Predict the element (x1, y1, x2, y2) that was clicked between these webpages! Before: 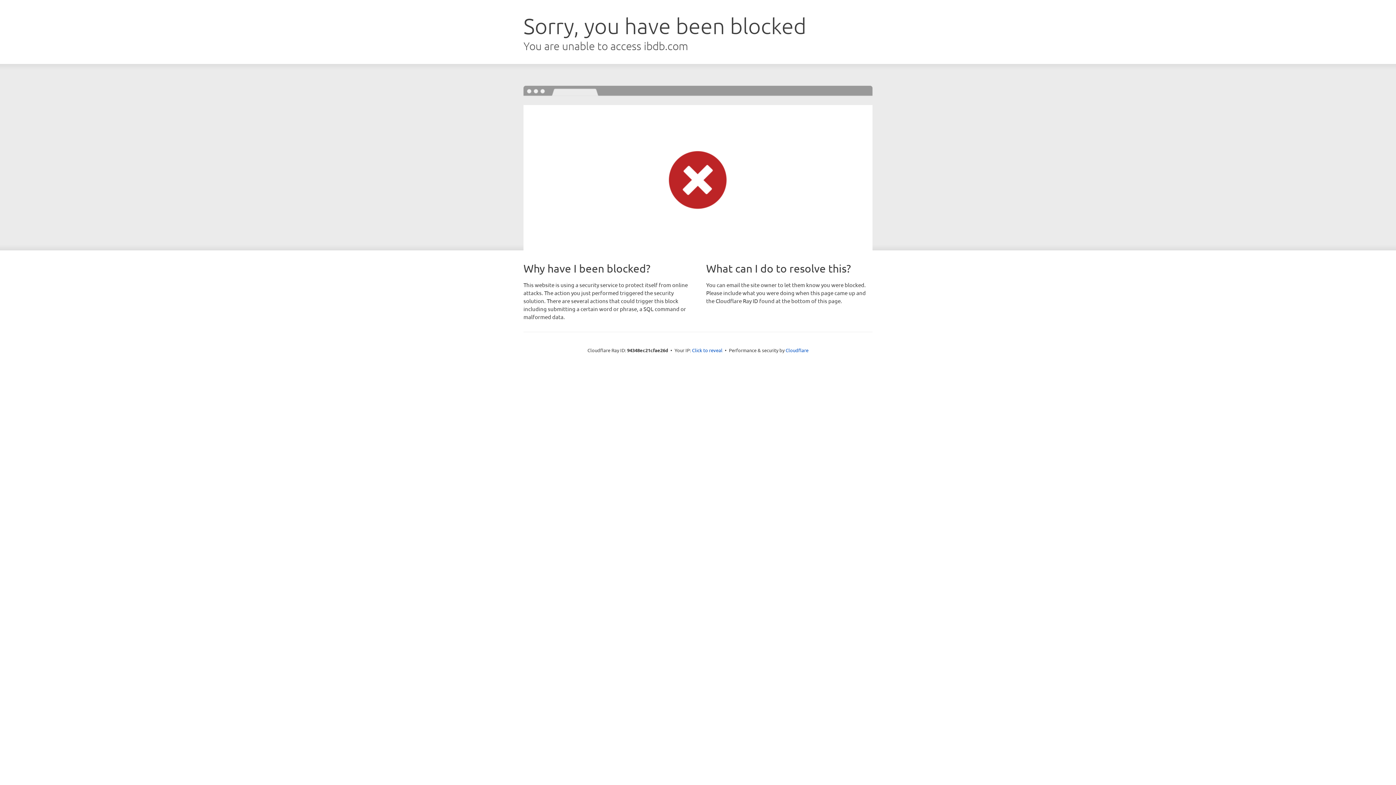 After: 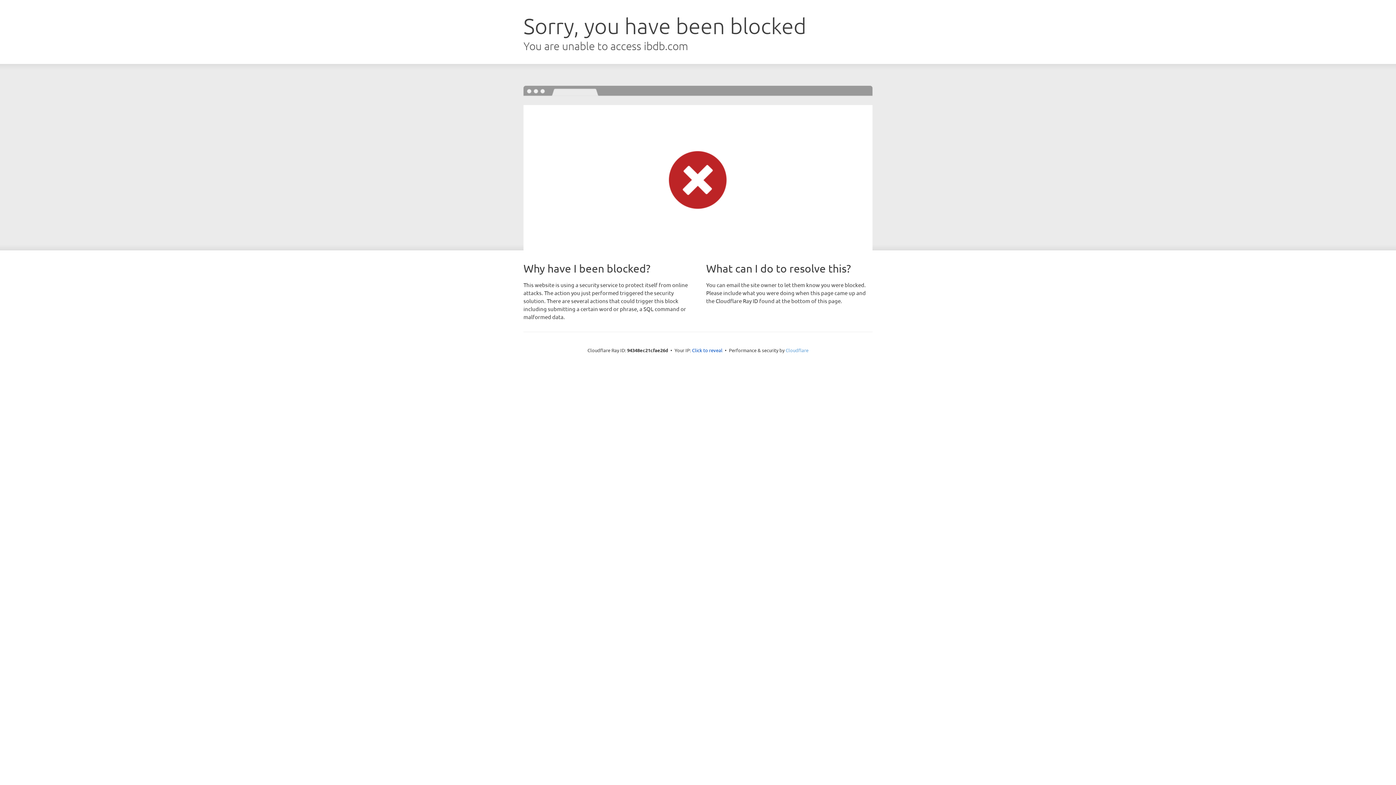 Action: label: Cloudflare bbox: (785, 347, 808, 353)